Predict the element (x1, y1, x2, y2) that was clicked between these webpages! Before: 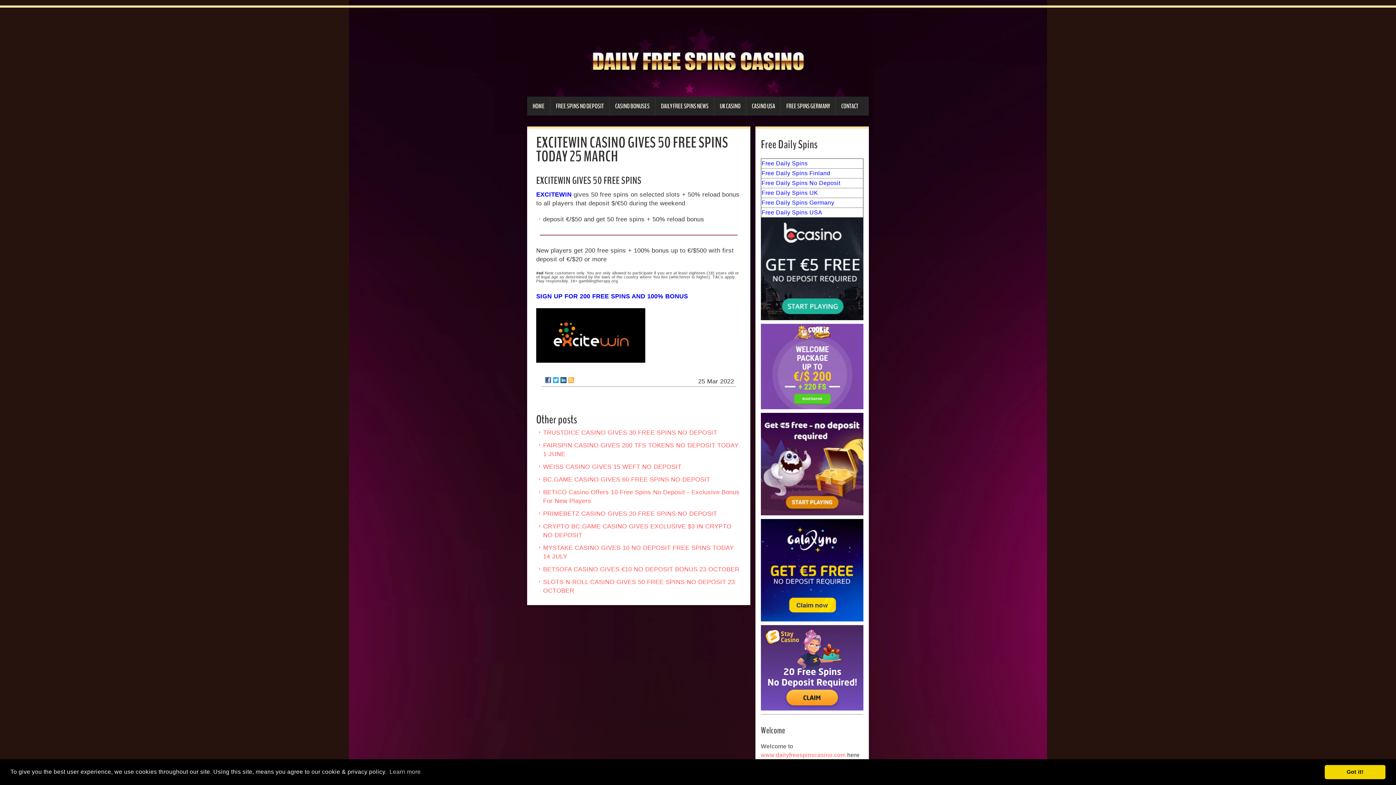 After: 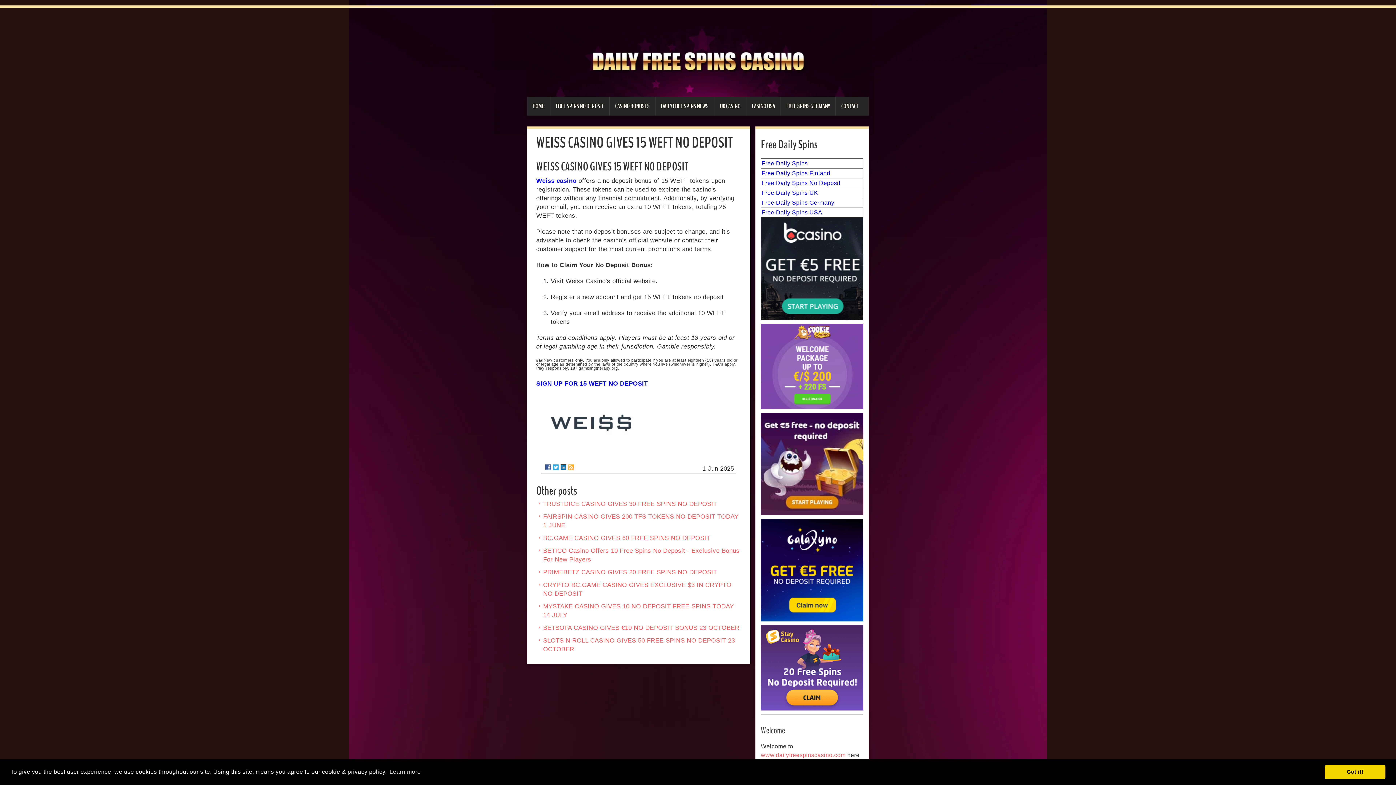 Action: label: WEISS CASINO GIVES 15 WEFT NO DEPOSIT bbox: (543, 463, 681, 470)